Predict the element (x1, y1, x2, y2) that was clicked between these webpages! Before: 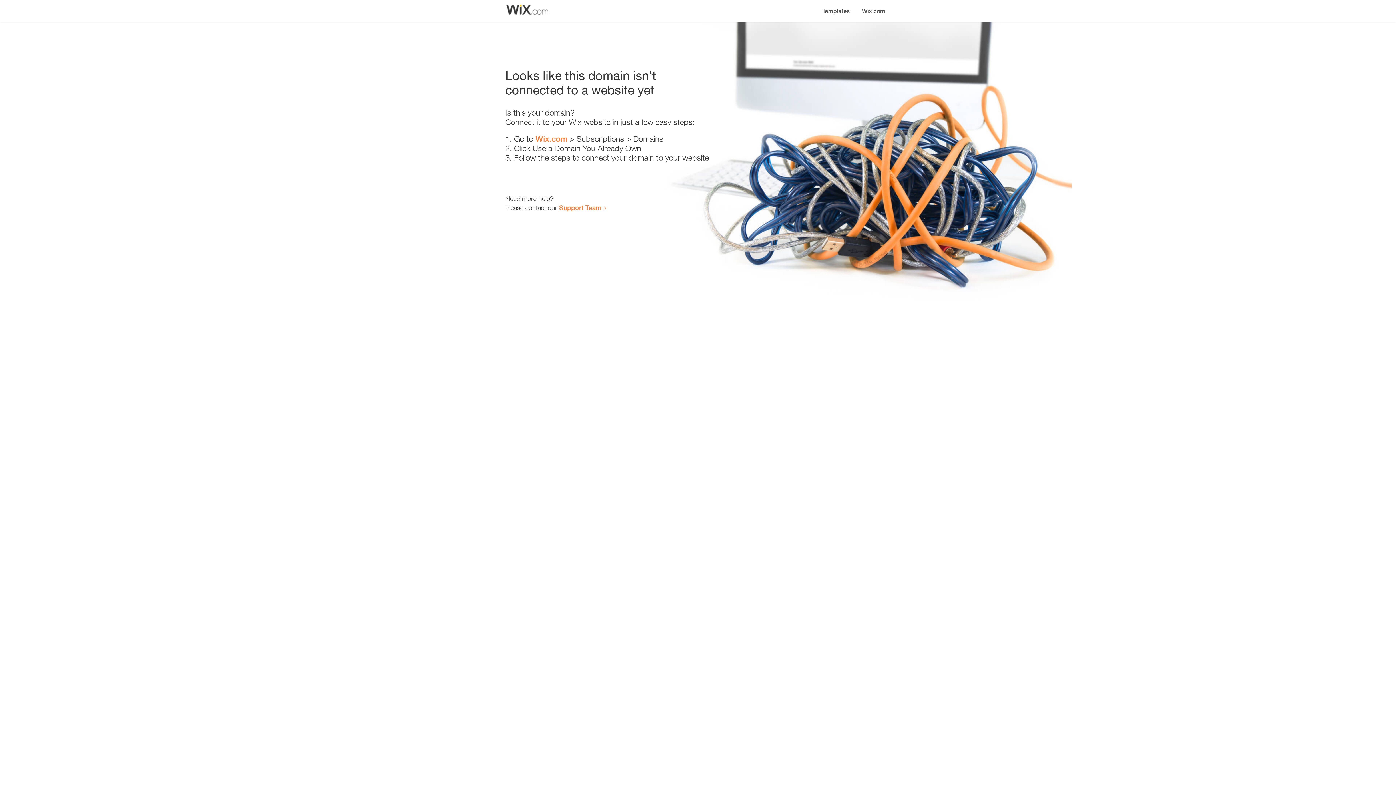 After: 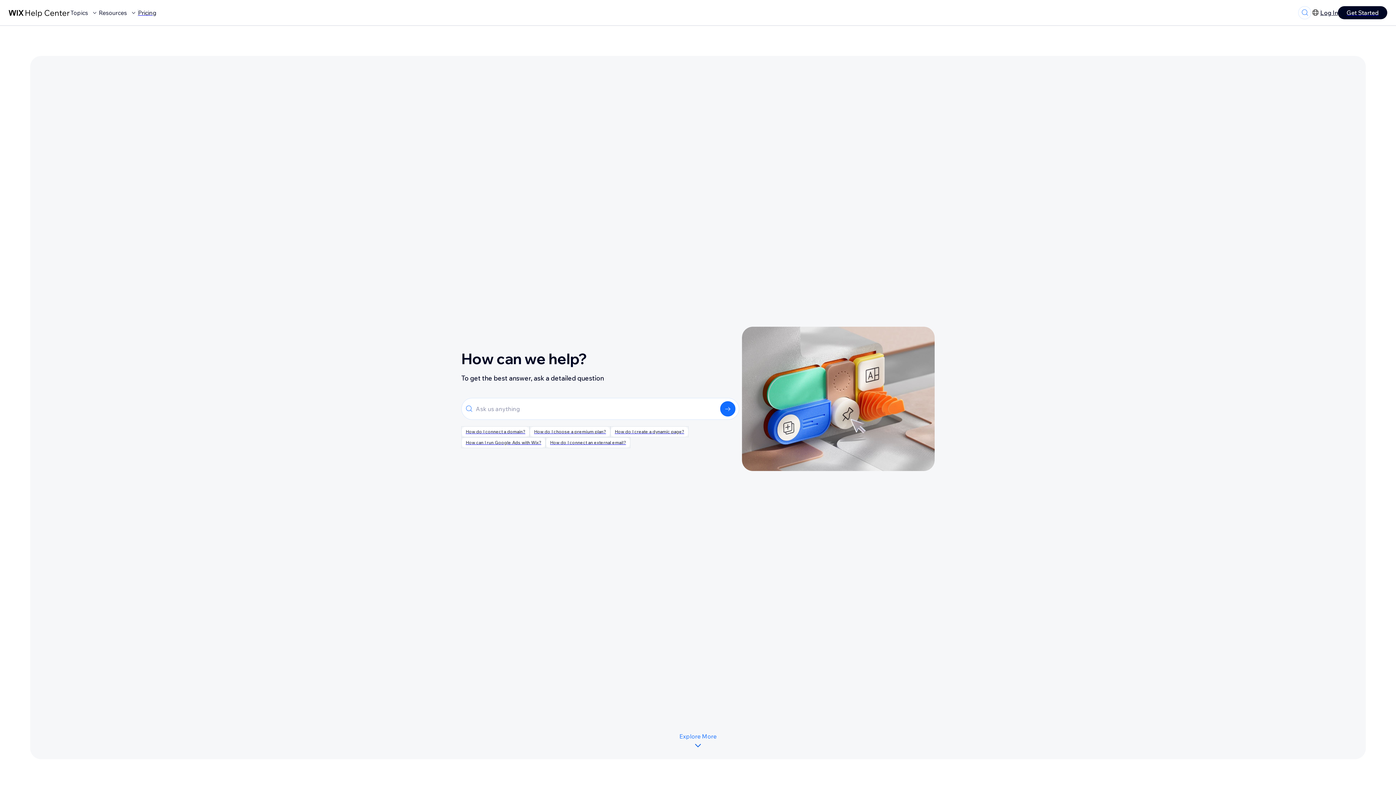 Action: bbox: (559, 203, 601, 211) label: Support Team